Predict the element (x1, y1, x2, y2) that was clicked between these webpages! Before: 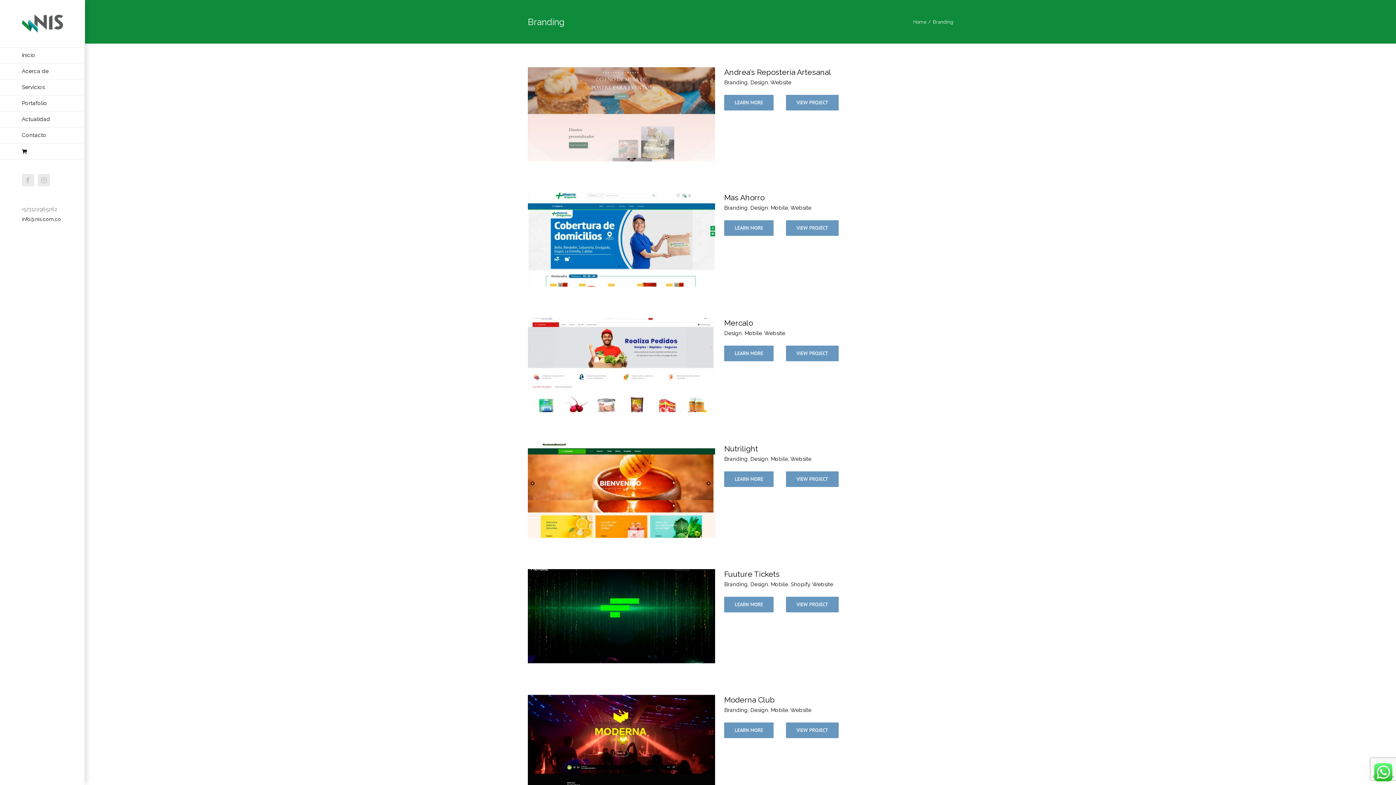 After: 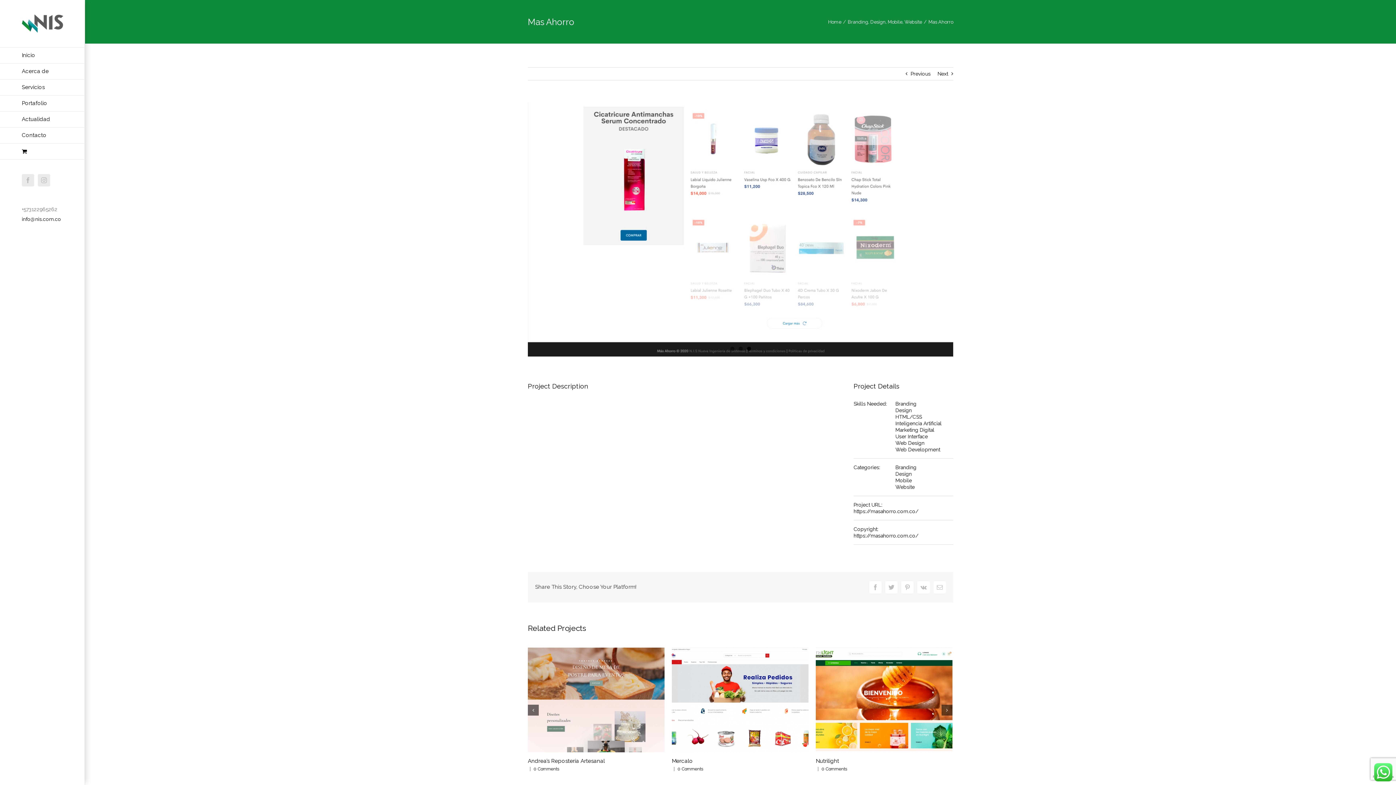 Action: label: Mas Ahorro bbox: (724, 193, 764, 202)